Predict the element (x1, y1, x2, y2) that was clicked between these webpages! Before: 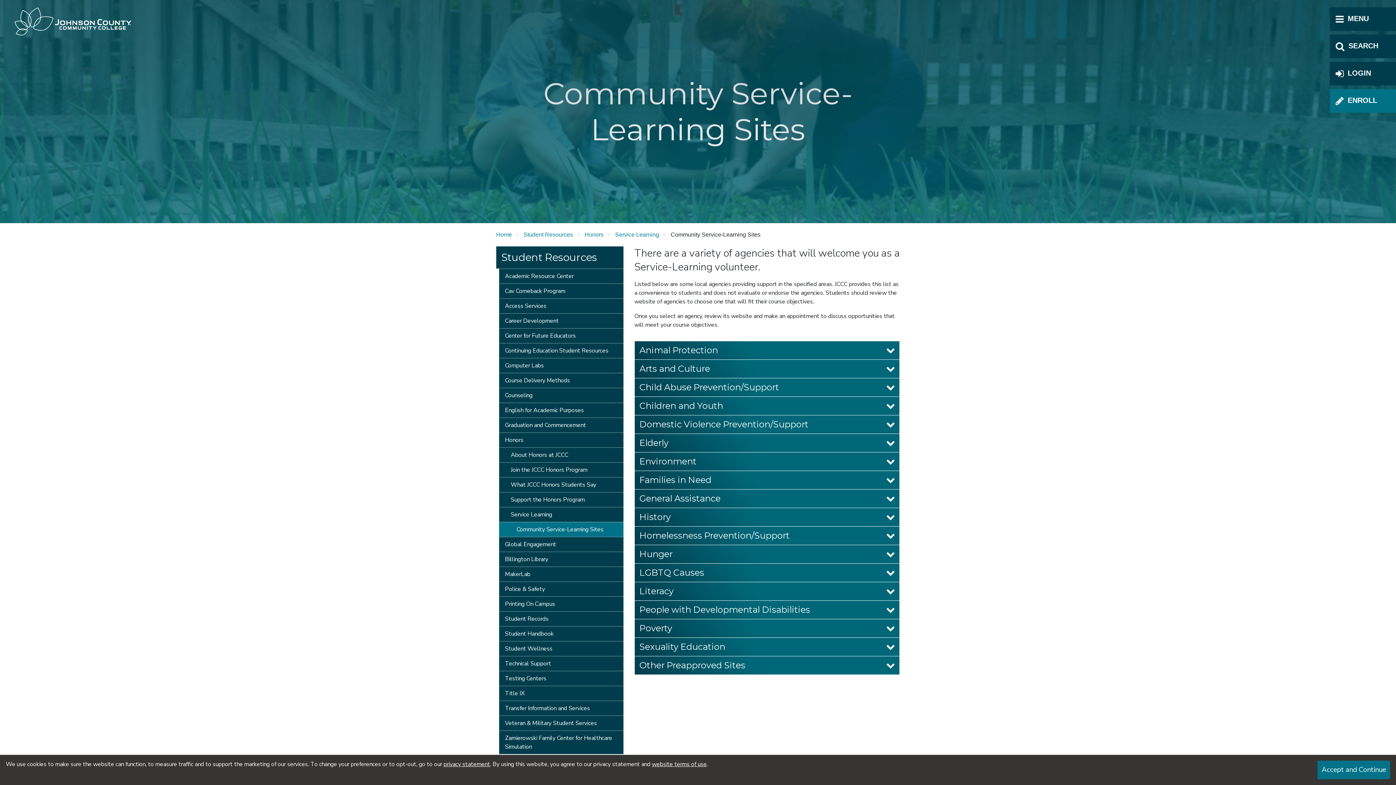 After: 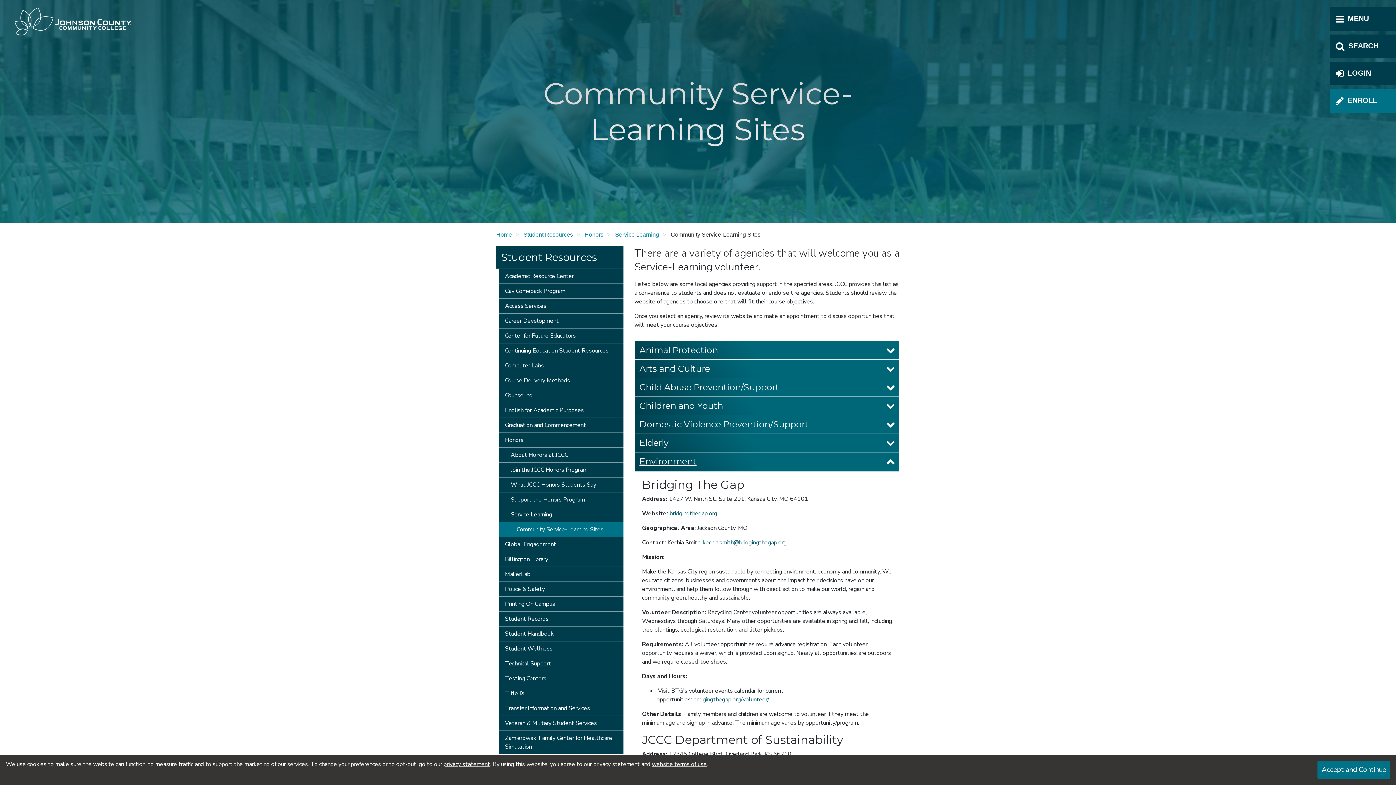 Action: bbox: (634, 452, 899, 470) label: Environment